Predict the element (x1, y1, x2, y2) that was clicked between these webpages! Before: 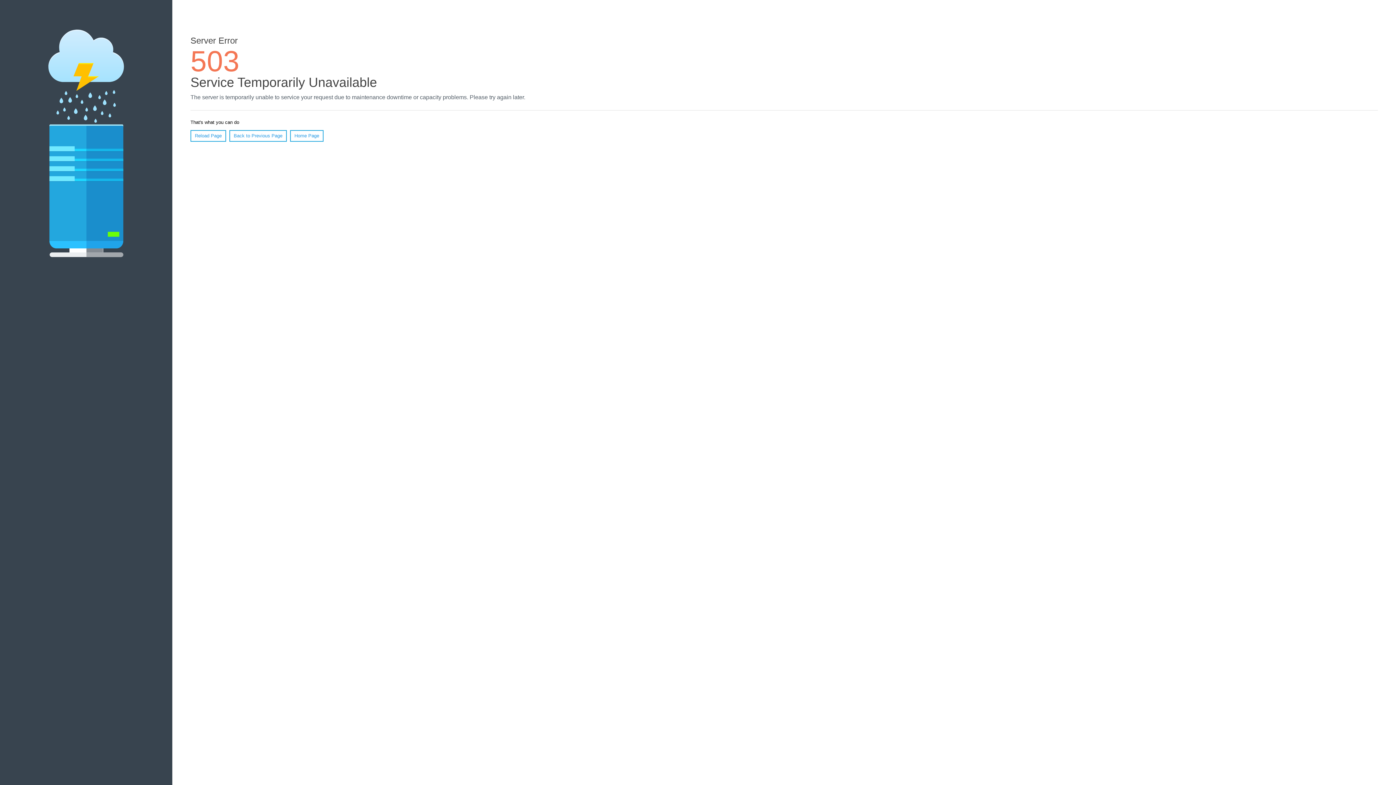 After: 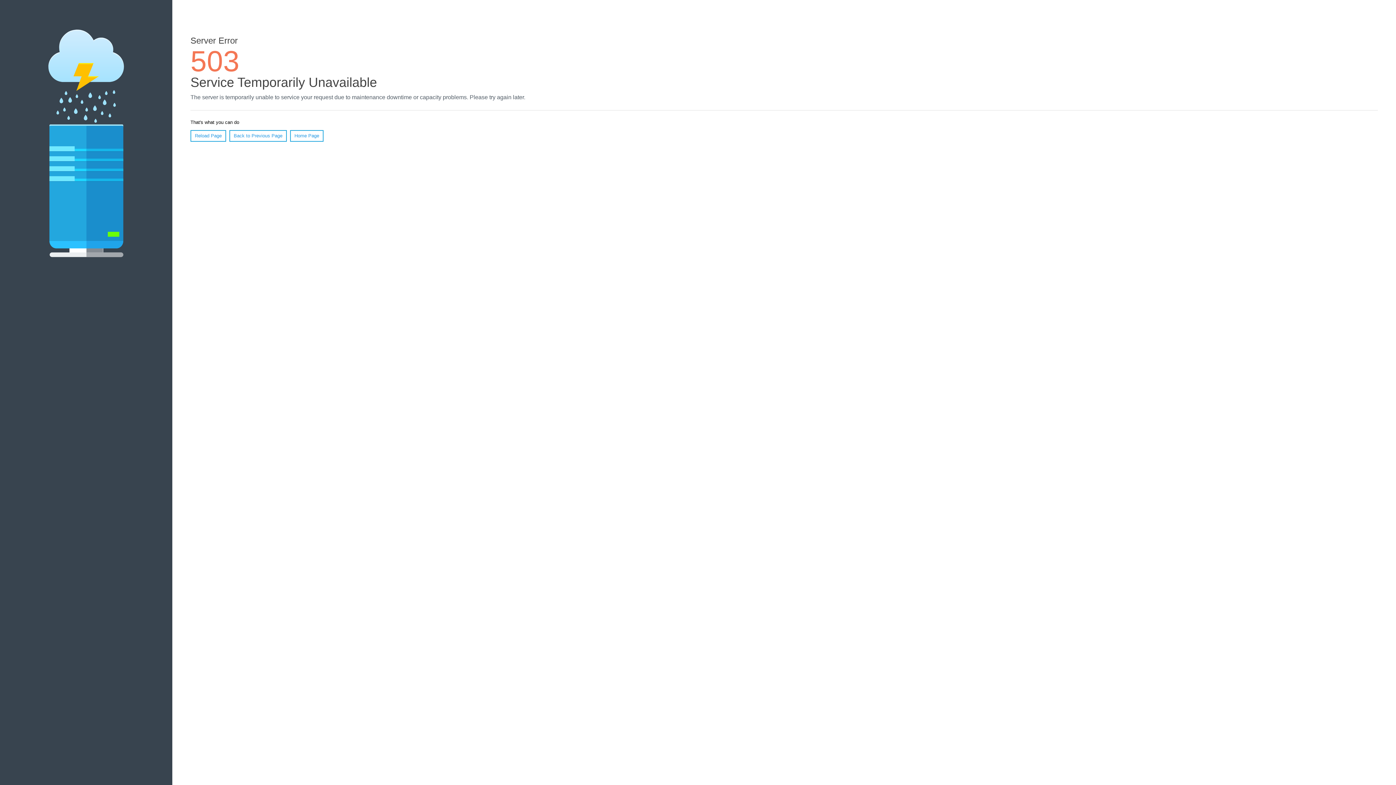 Action: bbox: (190, 130, 226, 141) label: Reload Page